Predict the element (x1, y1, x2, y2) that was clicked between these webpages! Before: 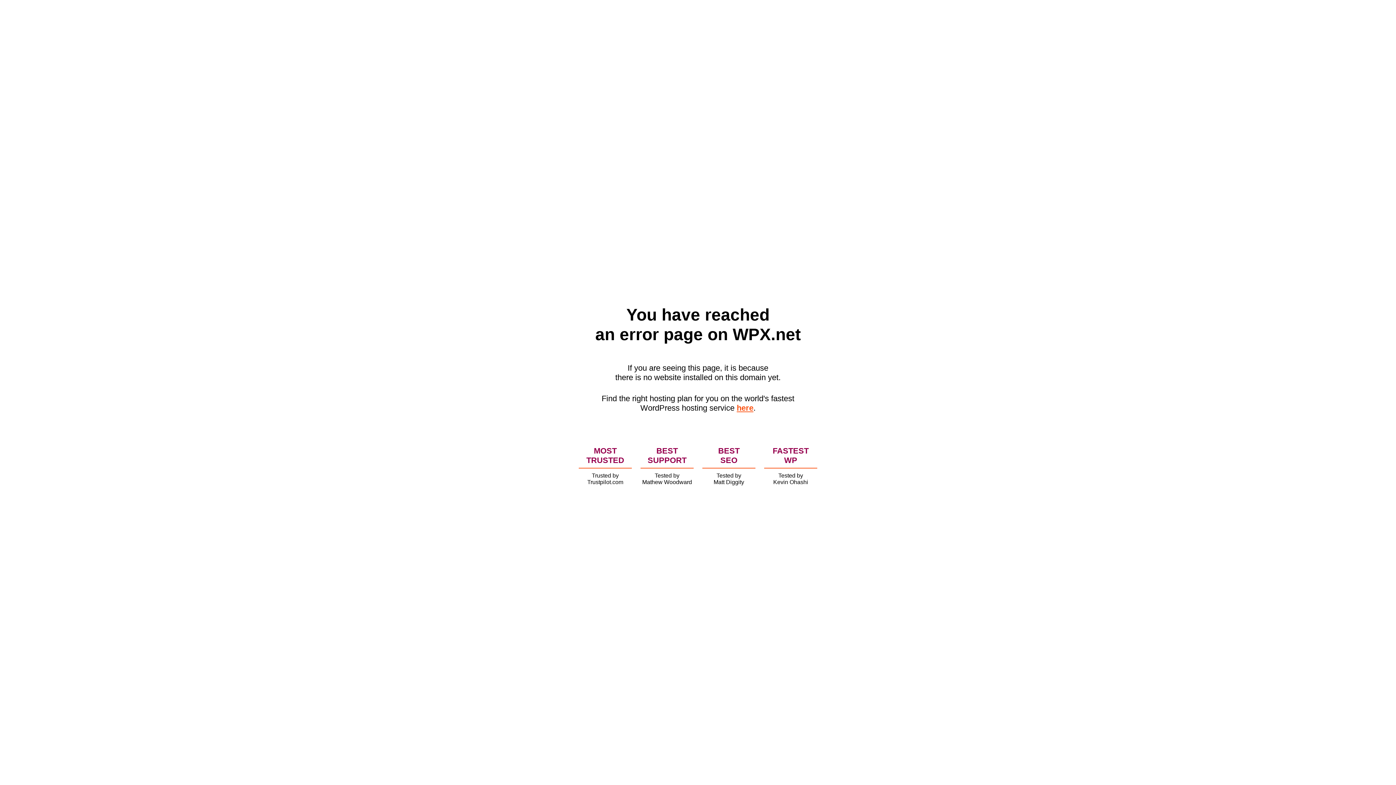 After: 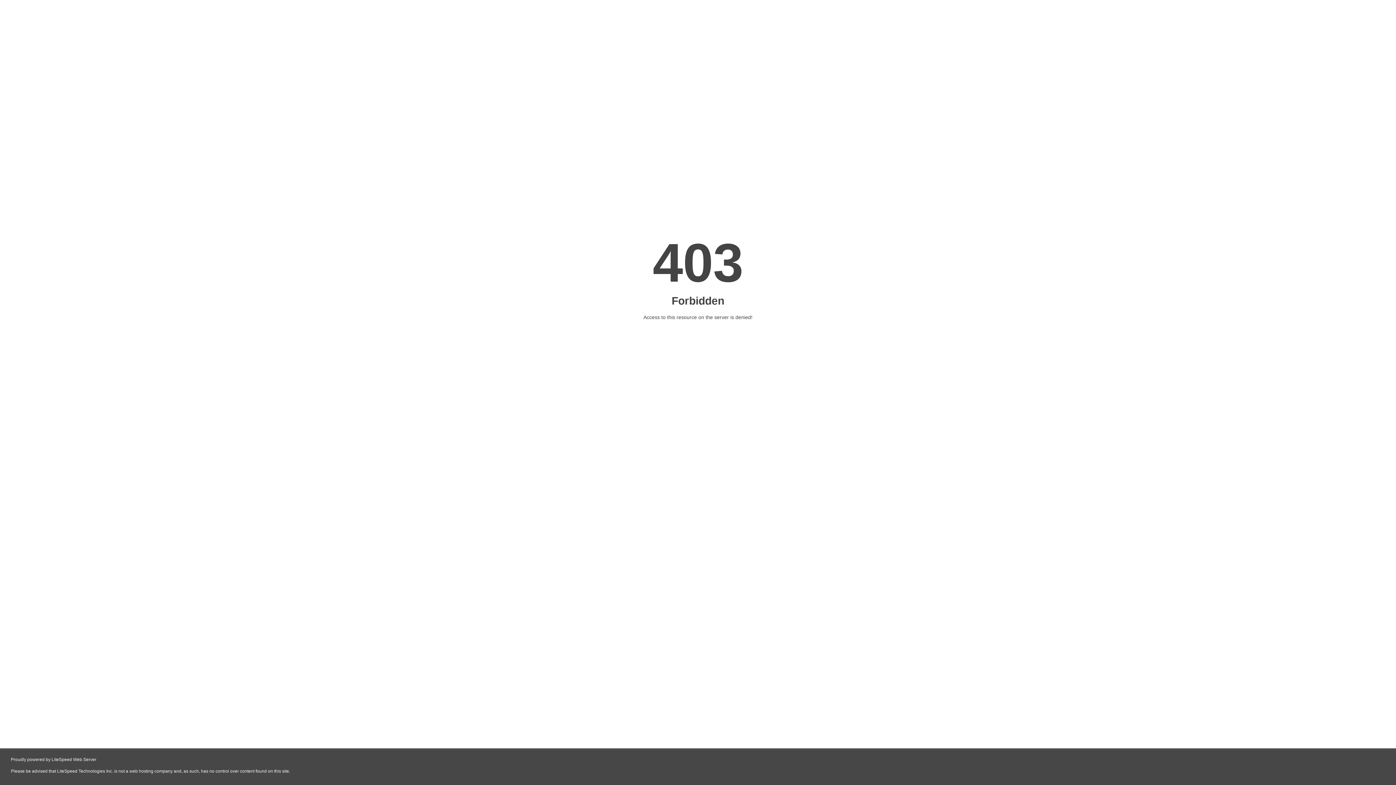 Action: label: here bbox: (736, 403, 753, 412)